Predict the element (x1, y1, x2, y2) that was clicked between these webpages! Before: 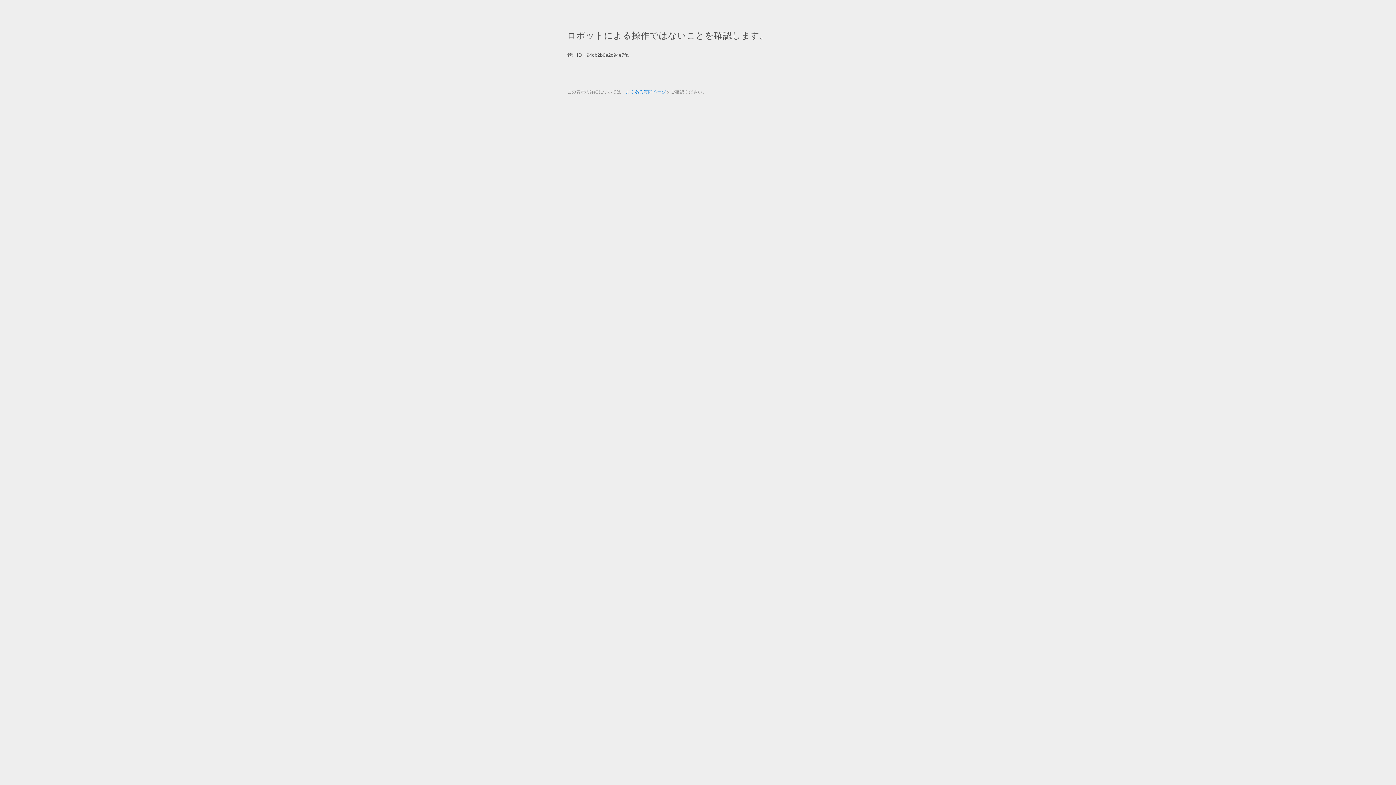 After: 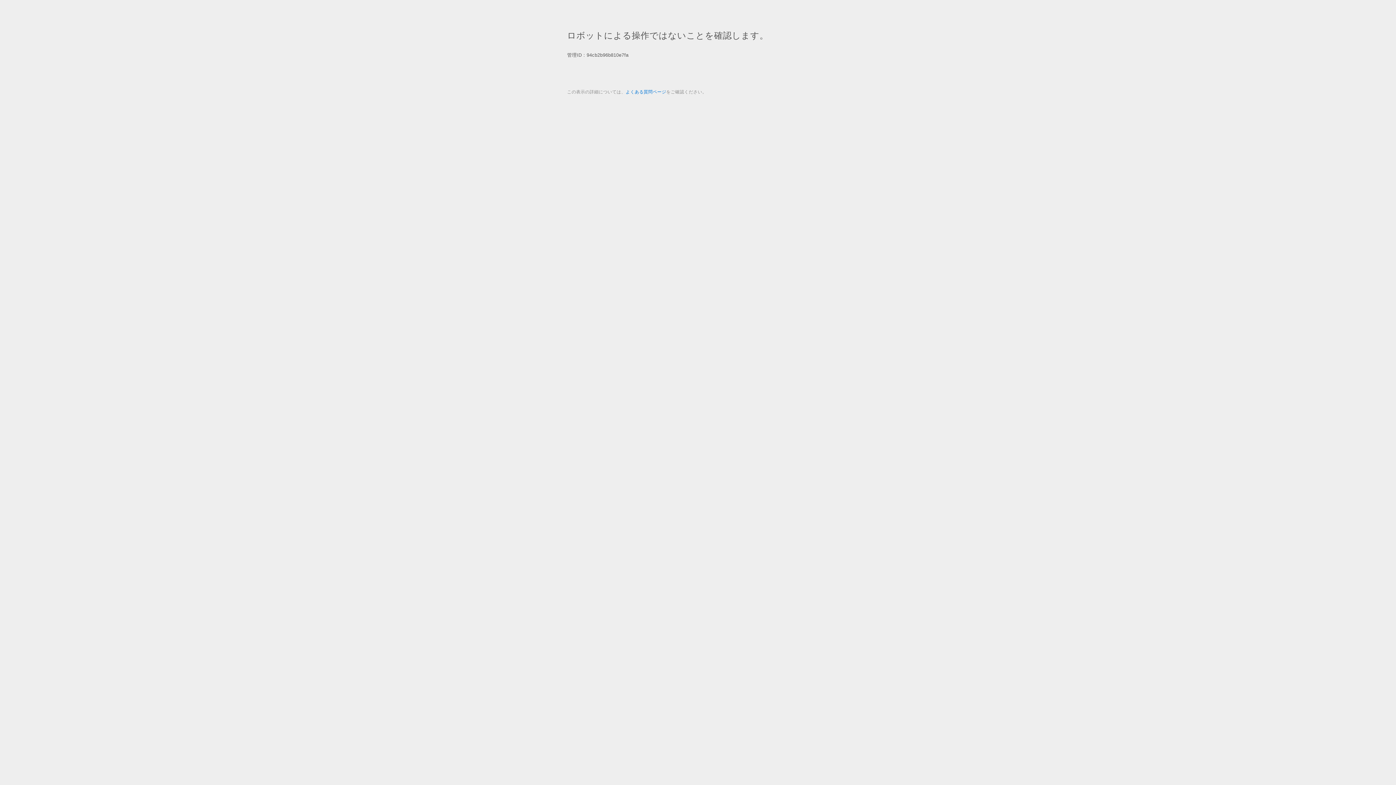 Action: bbox: (625, 89, 666, 94) label: よくある質問ページ